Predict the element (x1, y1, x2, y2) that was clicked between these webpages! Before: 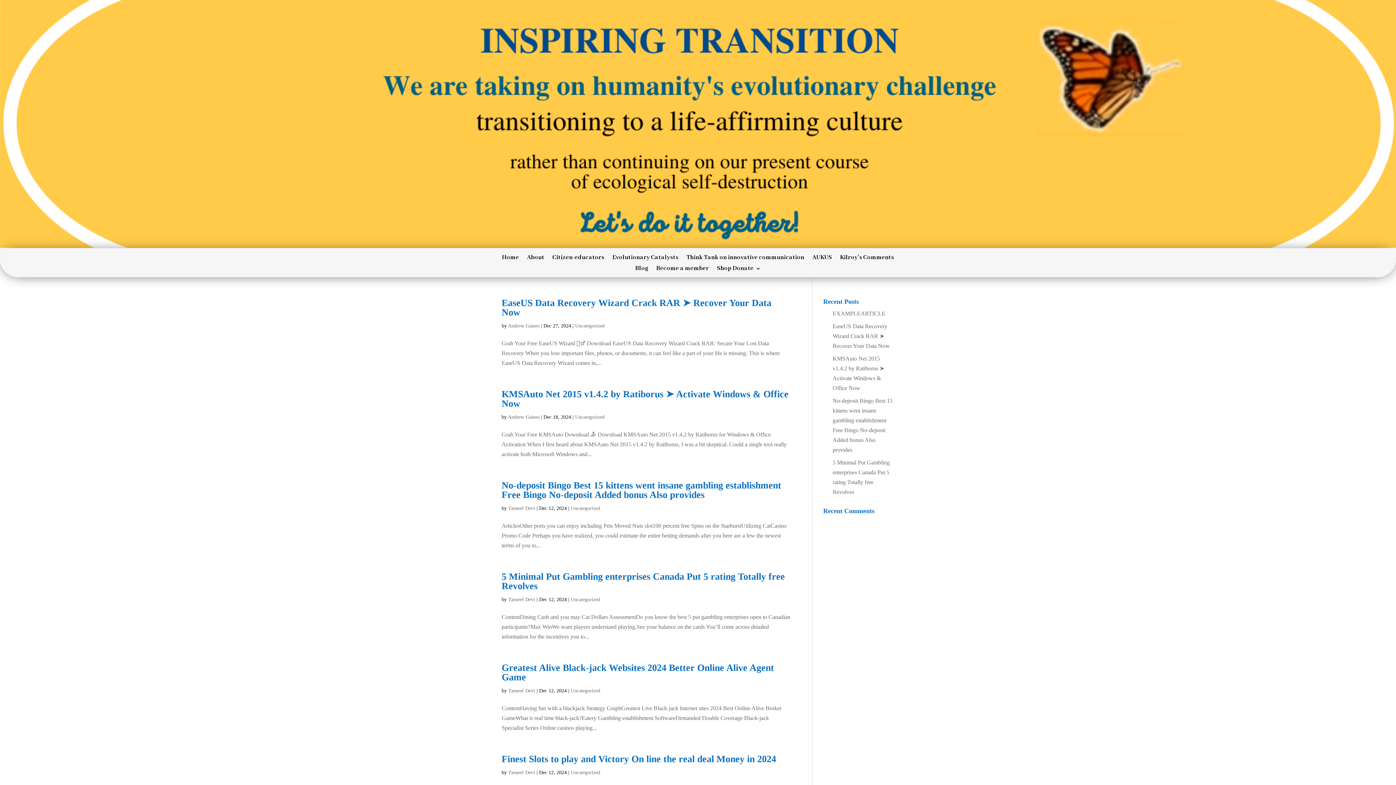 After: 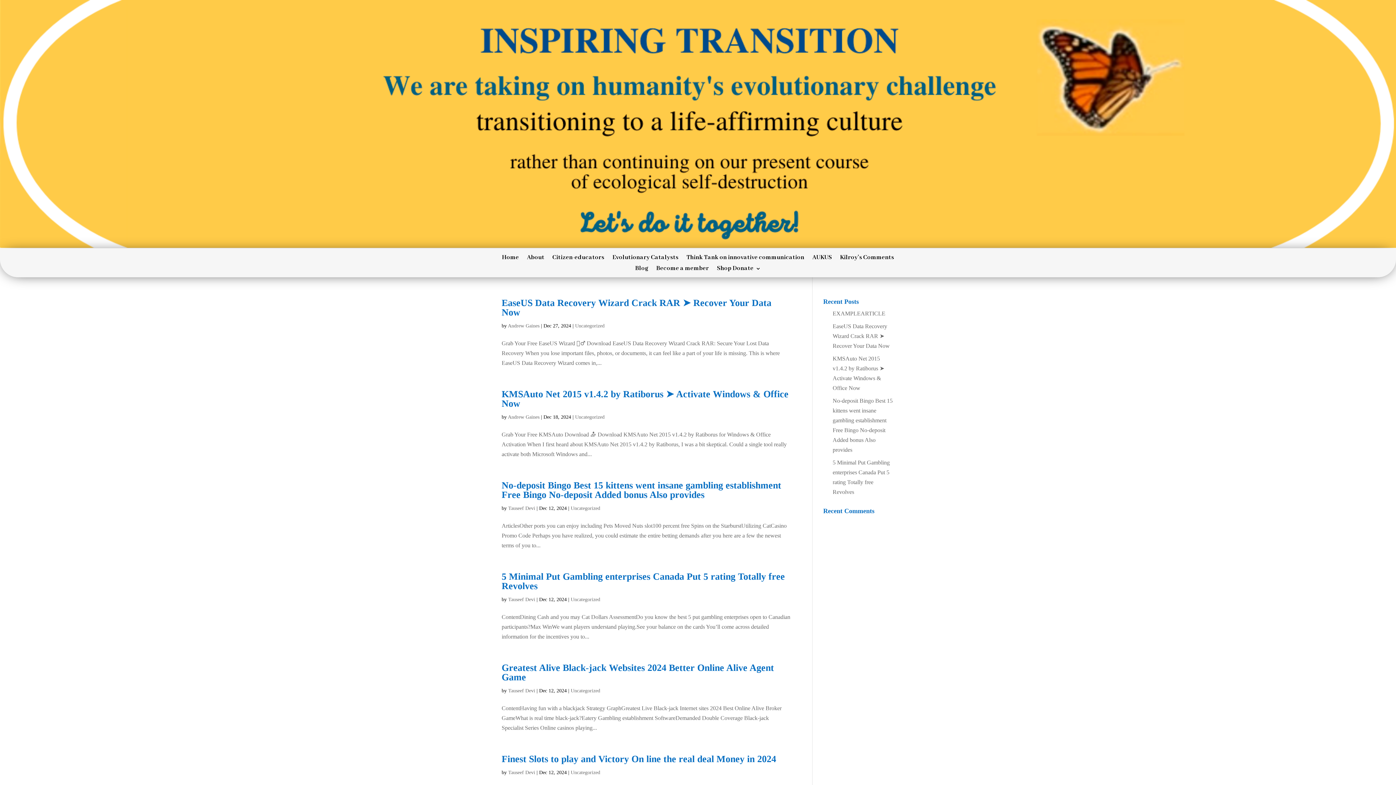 Action: bbox: (570, 597, 600, 602) label: Uncategorized